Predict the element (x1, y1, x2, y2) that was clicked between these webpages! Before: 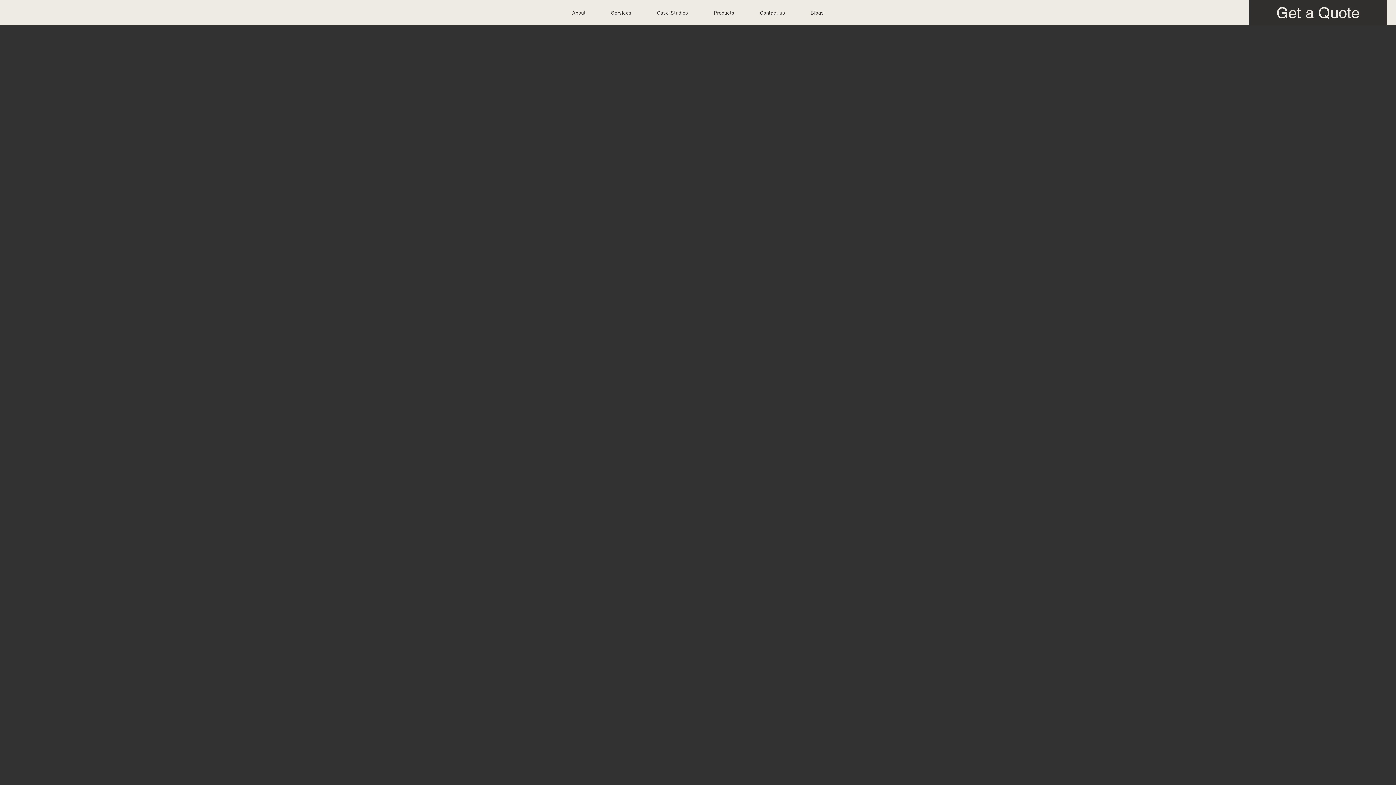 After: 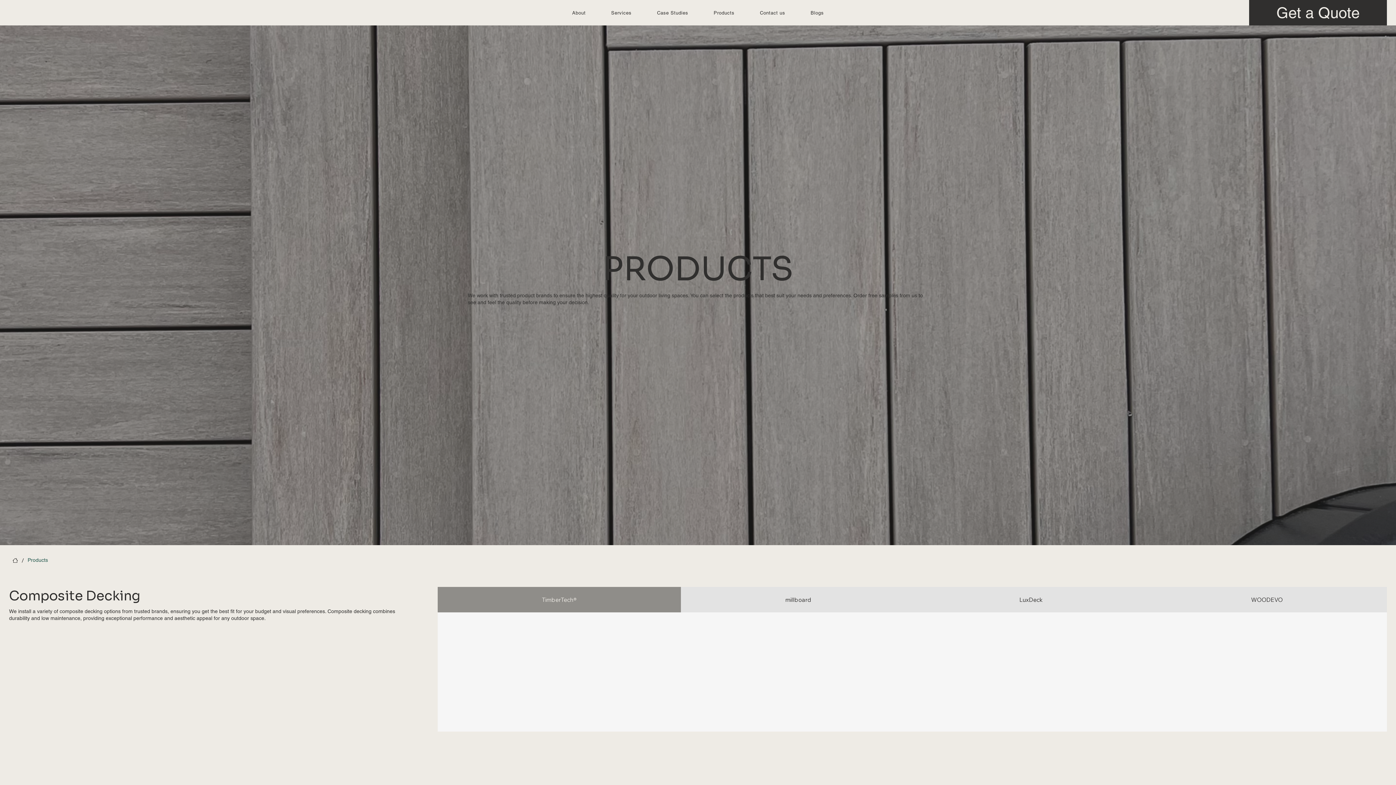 Action: bbox: (710, 6, 738, 18) label: Products